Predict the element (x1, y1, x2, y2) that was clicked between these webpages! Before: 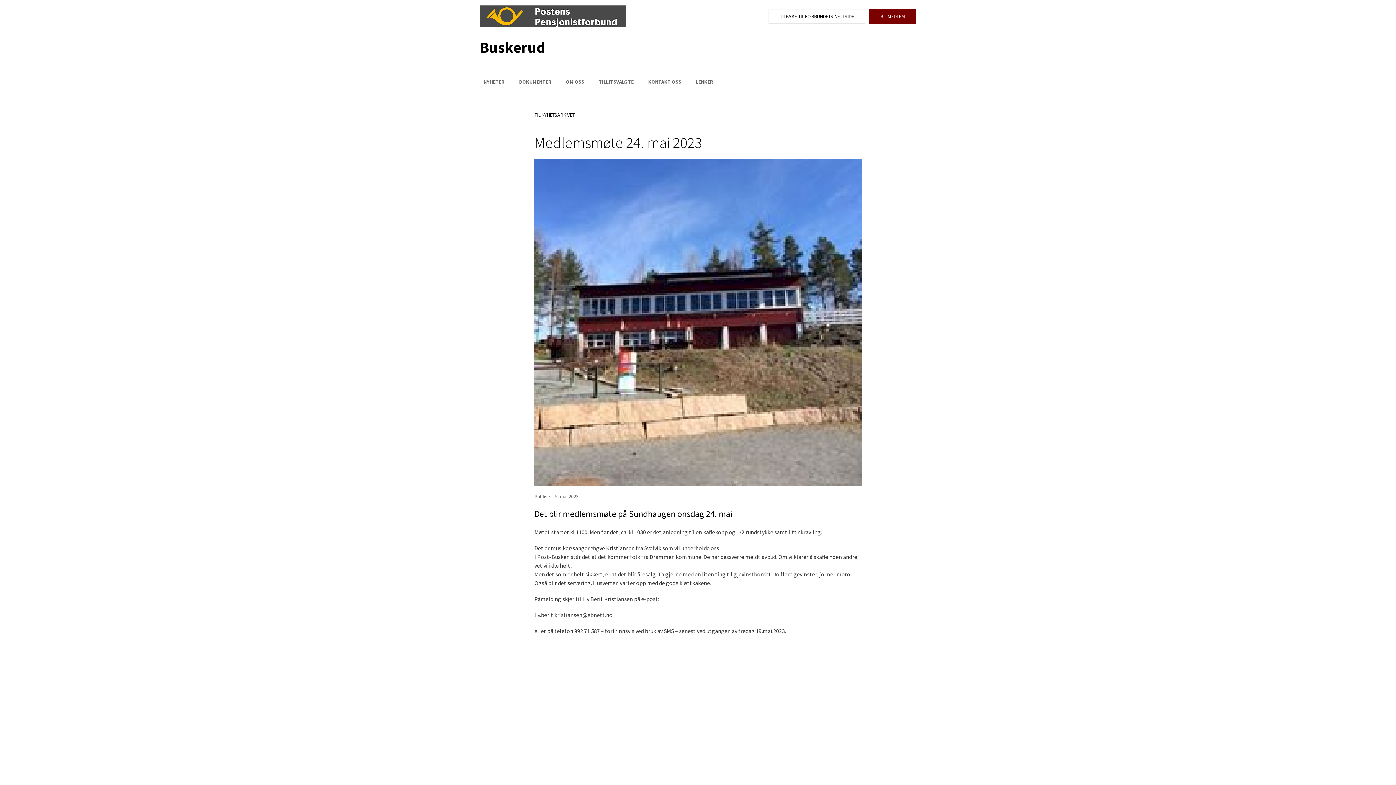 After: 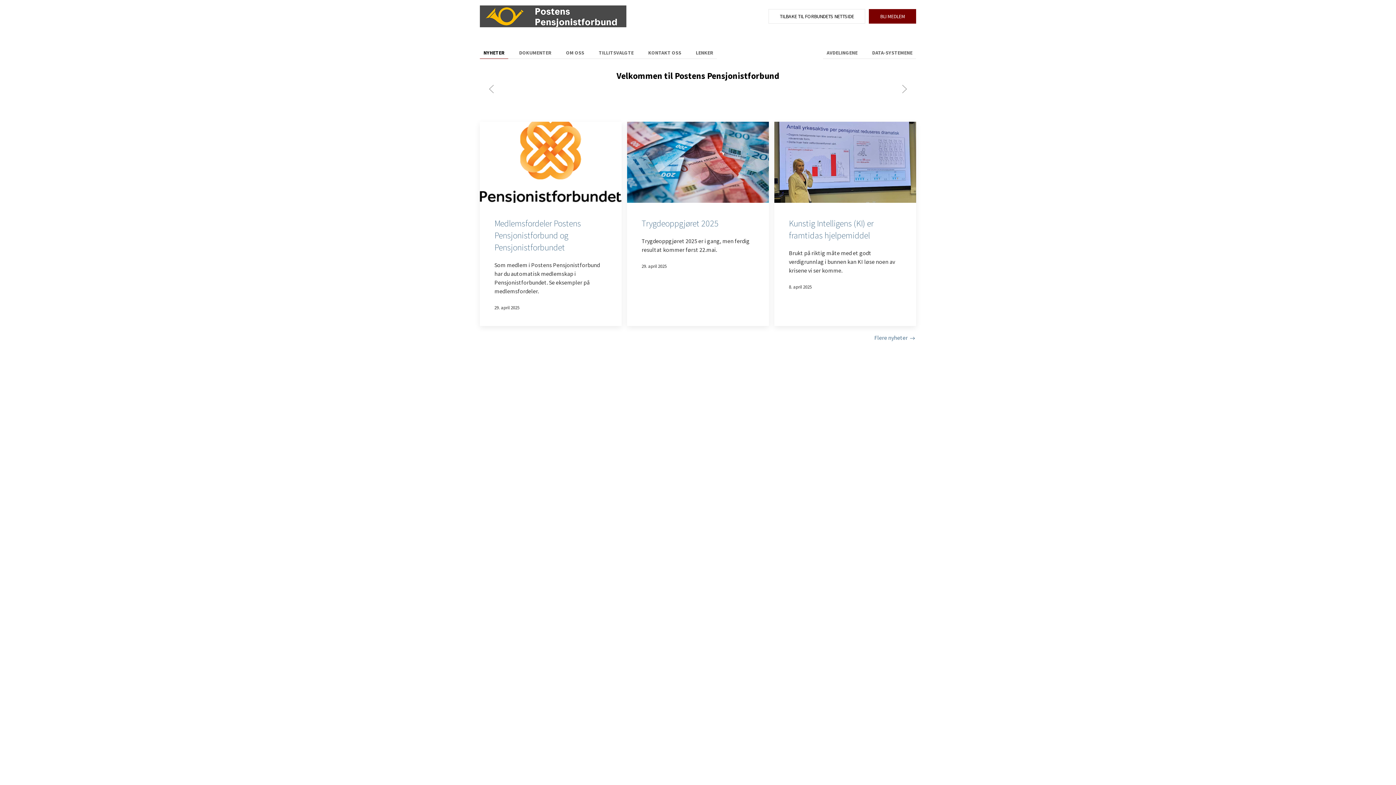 Action: bbox: (480, 5, 626, 27)